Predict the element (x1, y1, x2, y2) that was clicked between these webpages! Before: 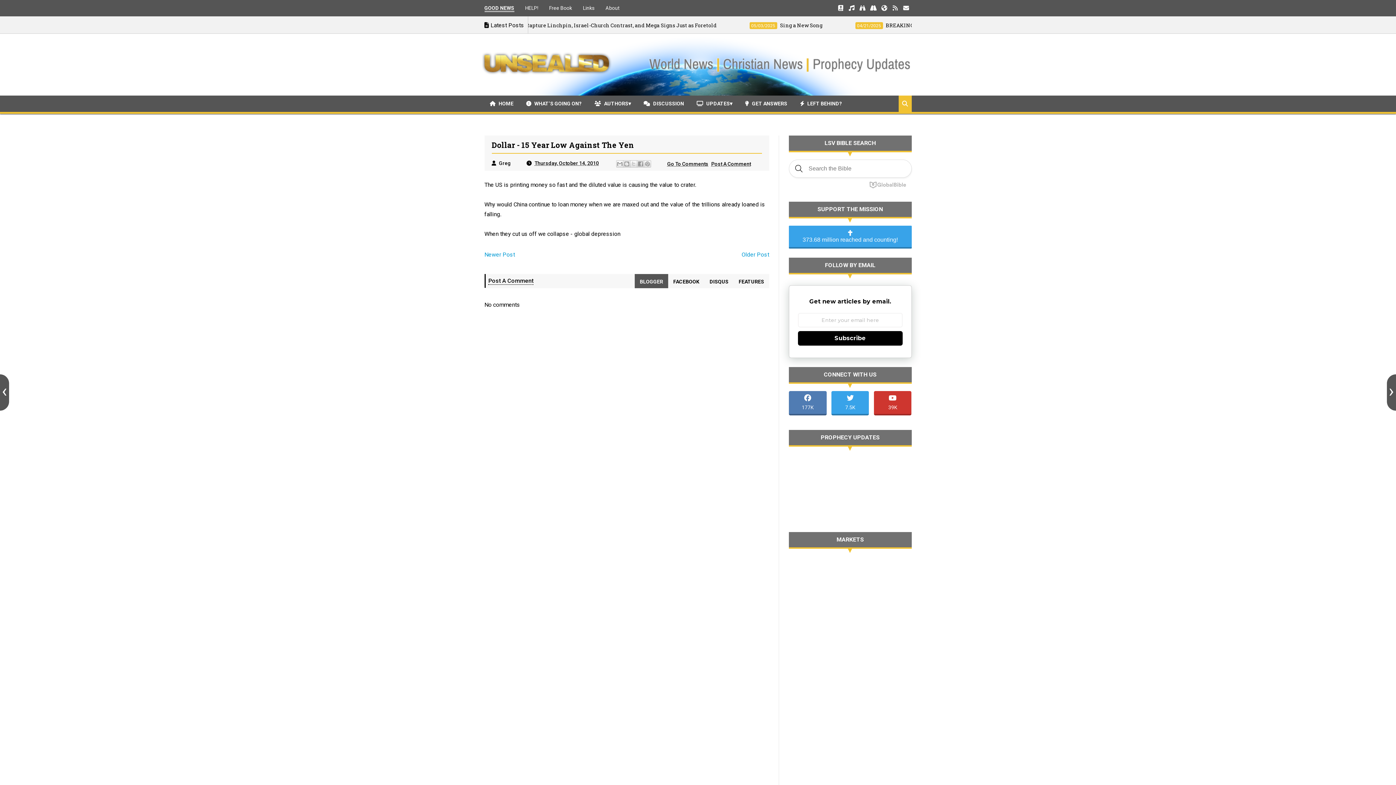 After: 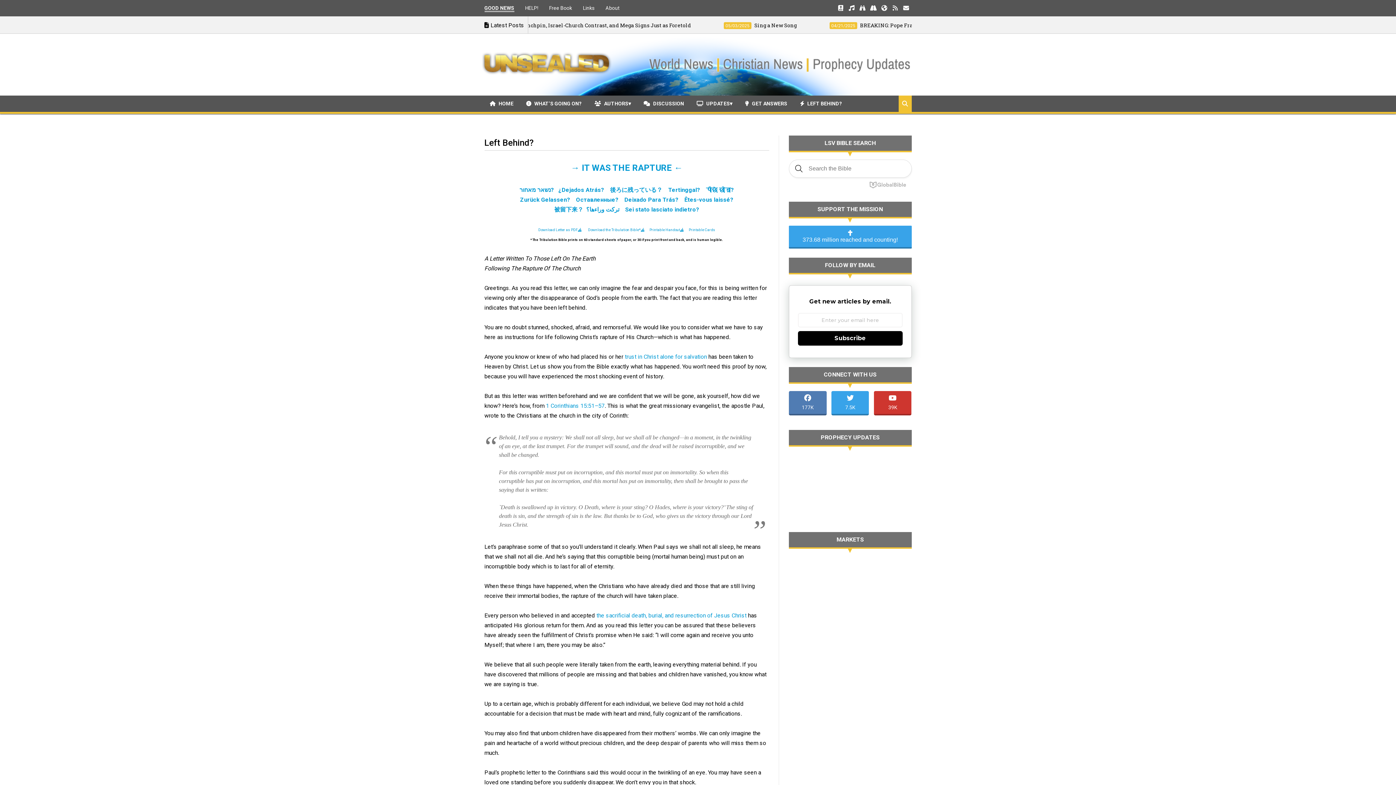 Action: bbox: (794, 97, 847, 109) label:   LEFT BEHIND?